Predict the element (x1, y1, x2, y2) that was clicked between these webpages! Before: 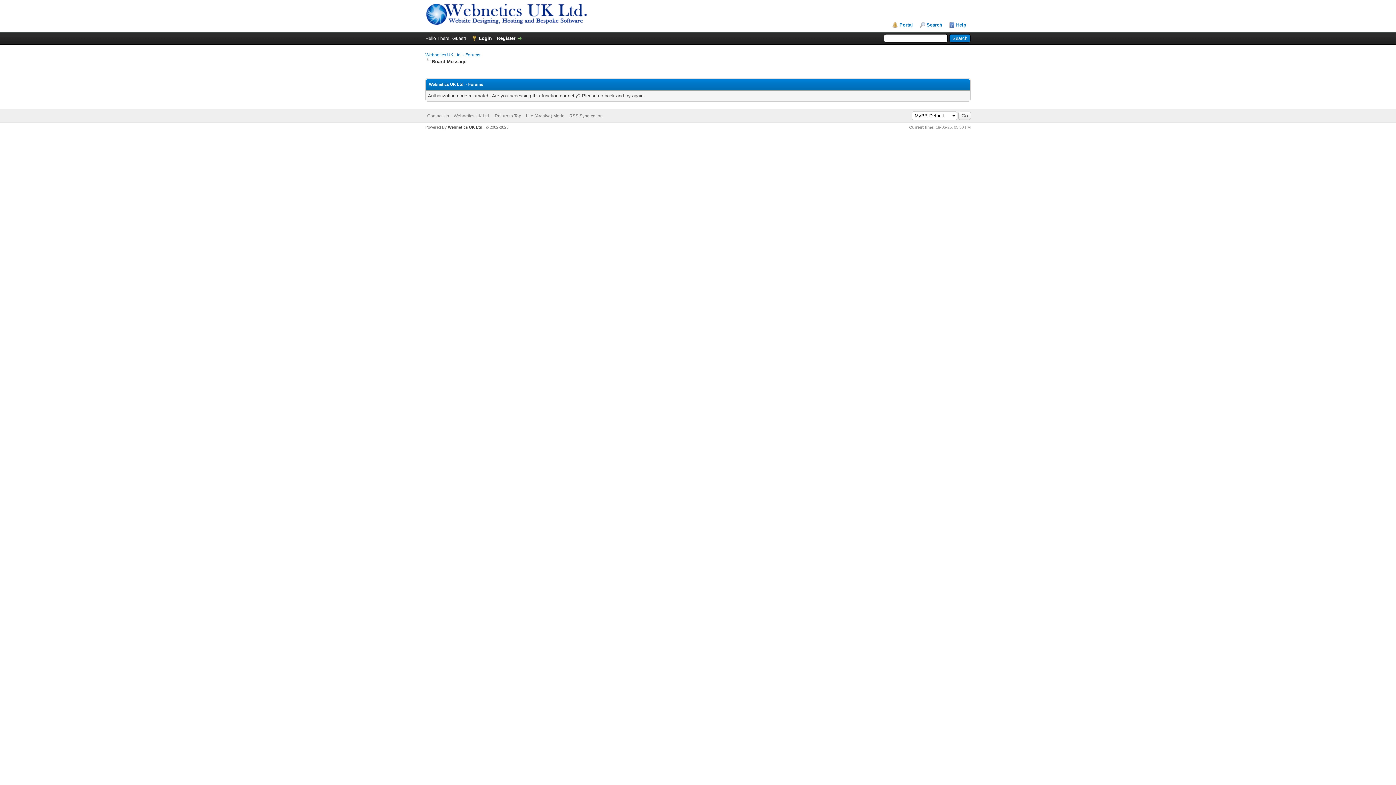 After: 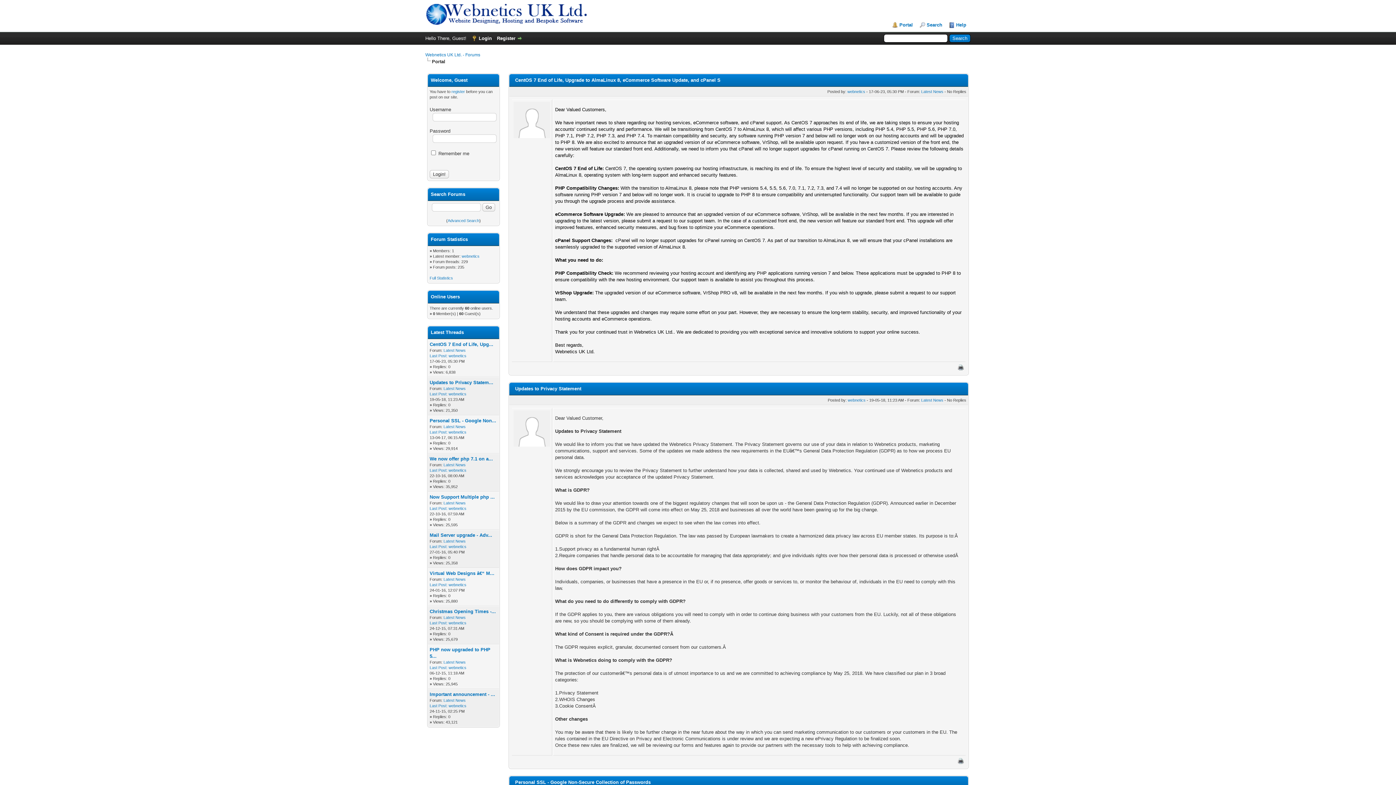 Action: bbox: (892, 22, 913, 28) label: Portal